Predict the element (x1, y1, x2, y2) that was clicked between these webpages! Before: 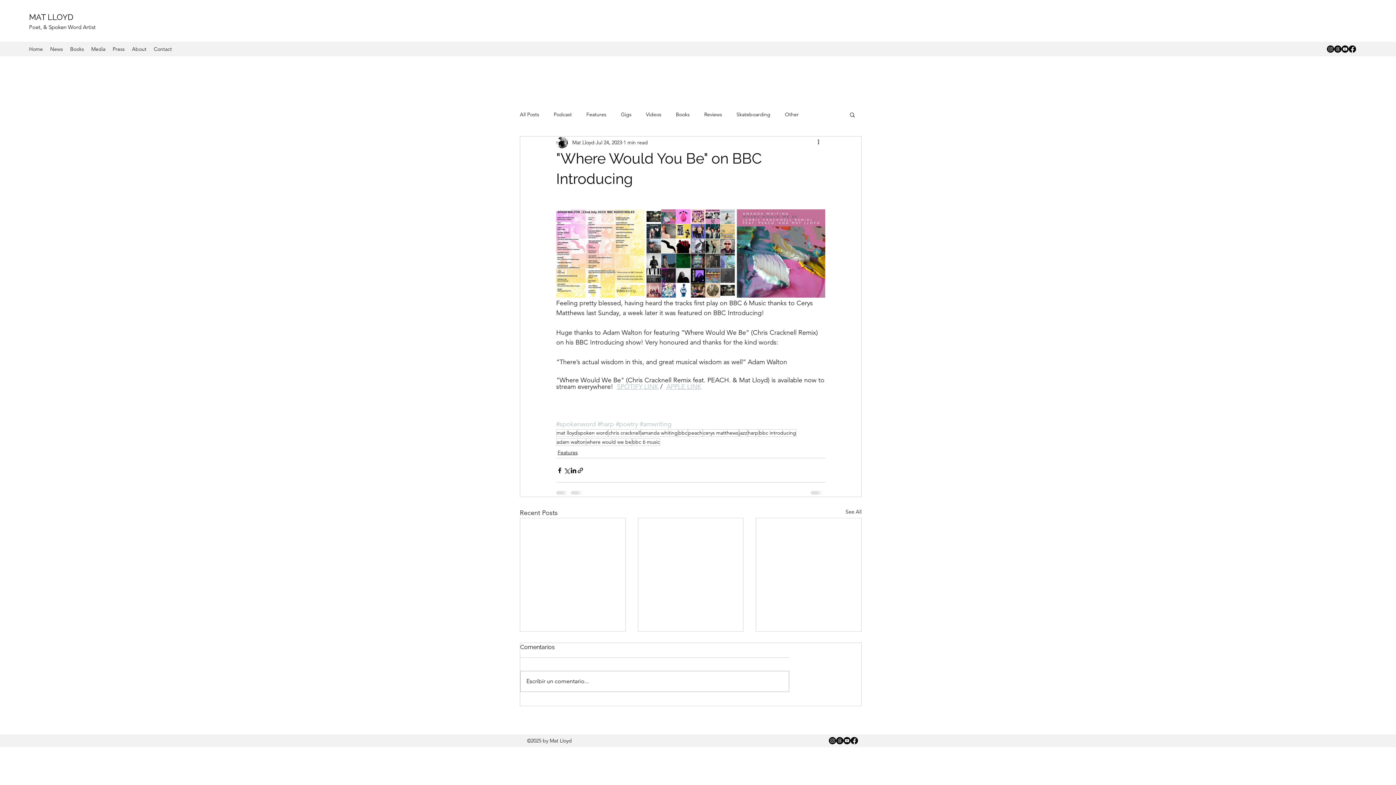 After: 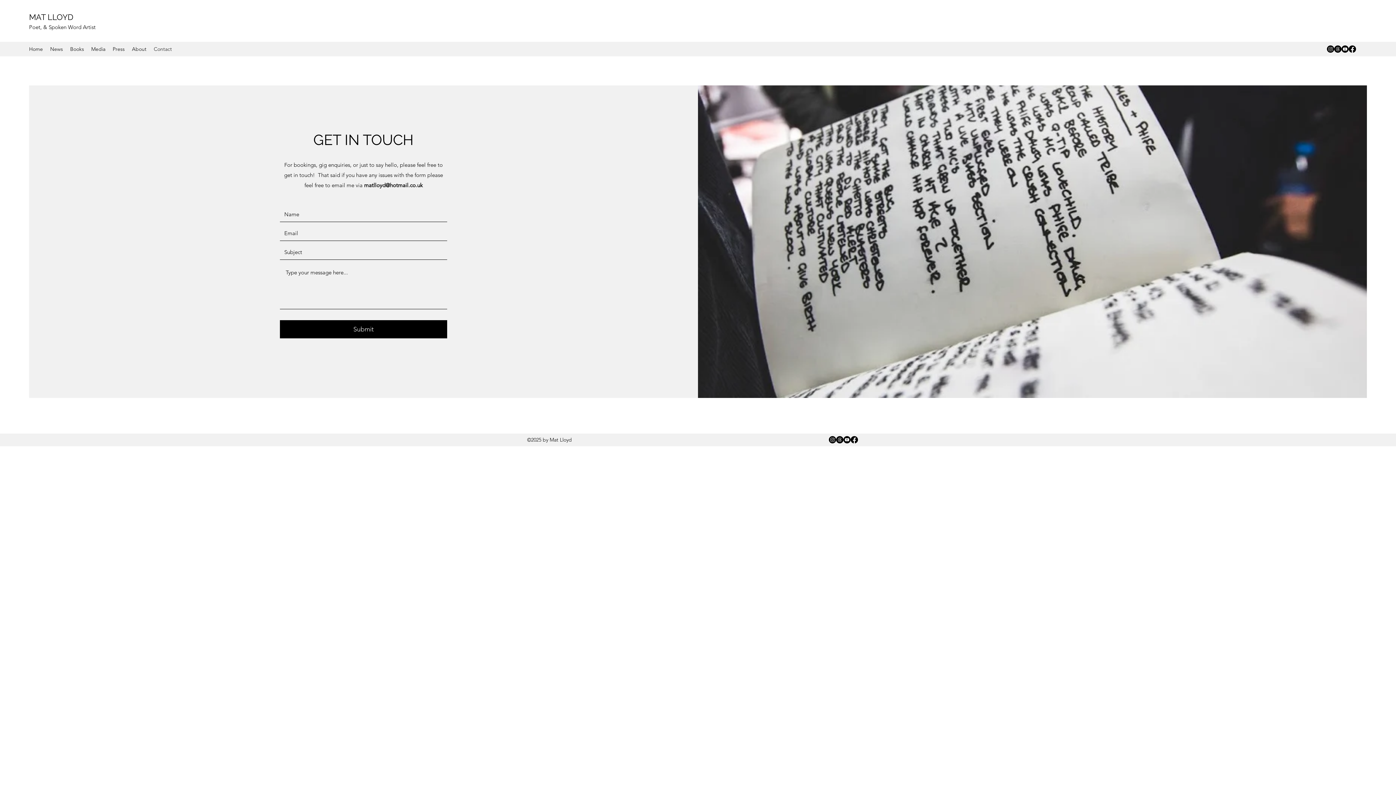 Action: bbox: (150, 43, 175, 54) label: Contact